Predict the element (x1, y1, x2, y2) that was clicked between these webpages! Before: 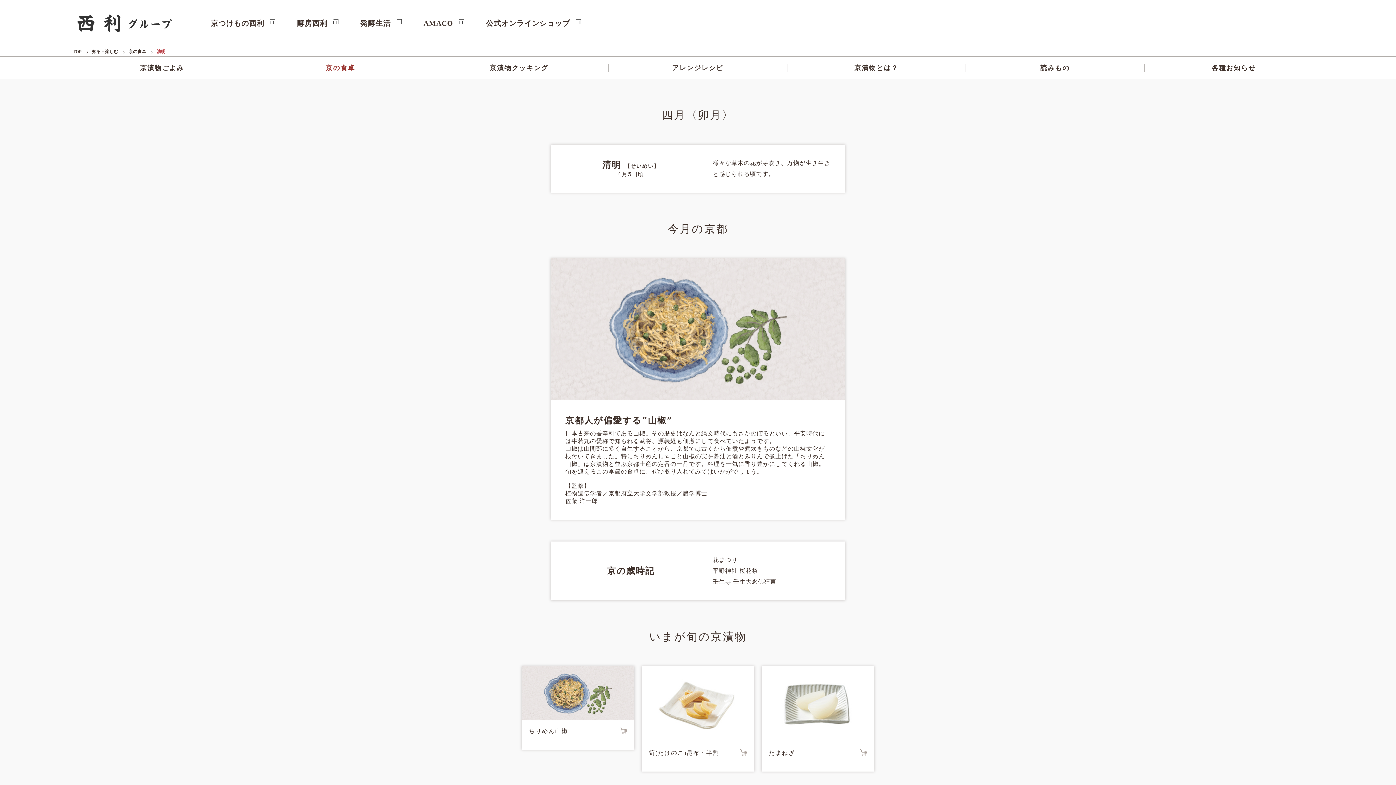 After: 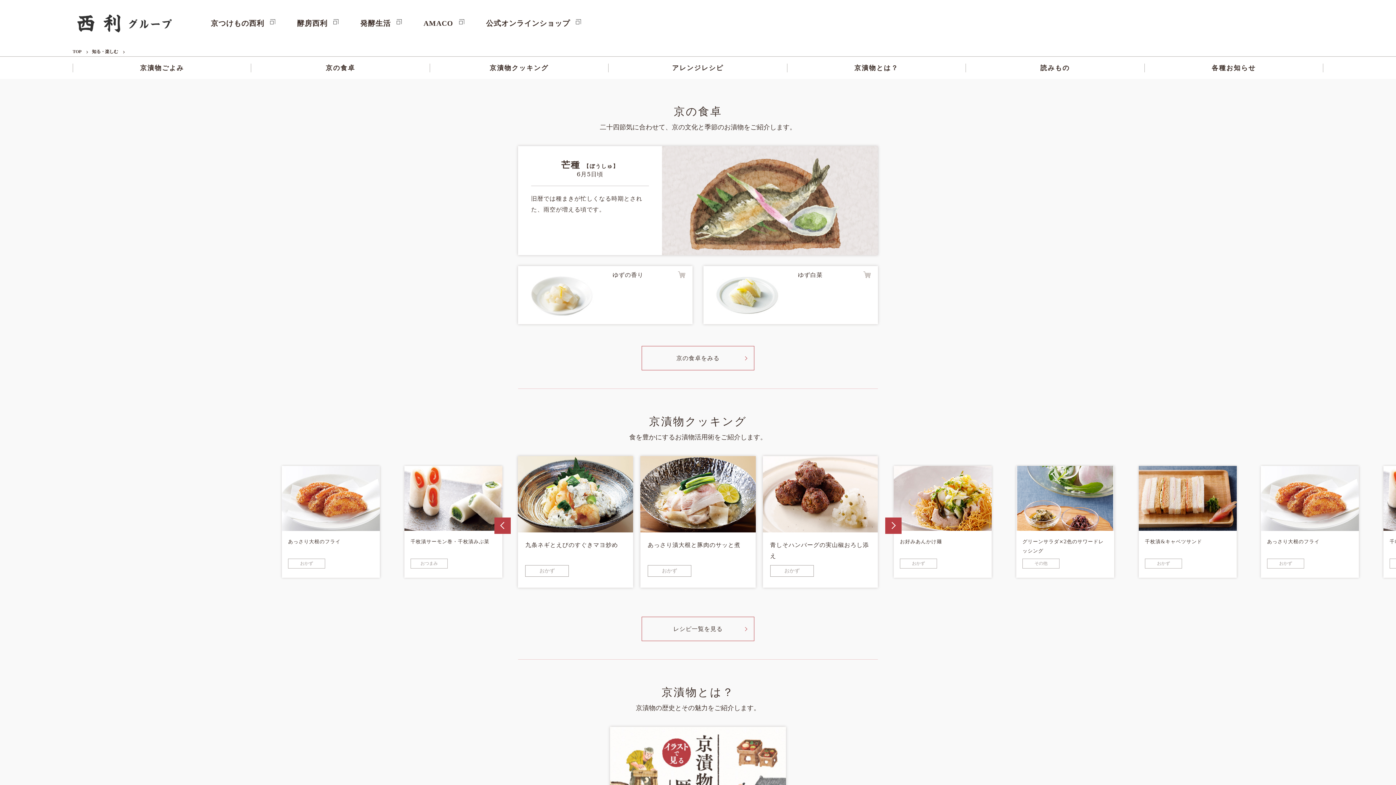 Action: bbox: (92, 47, 128, 56) label: 知る・楽しむ